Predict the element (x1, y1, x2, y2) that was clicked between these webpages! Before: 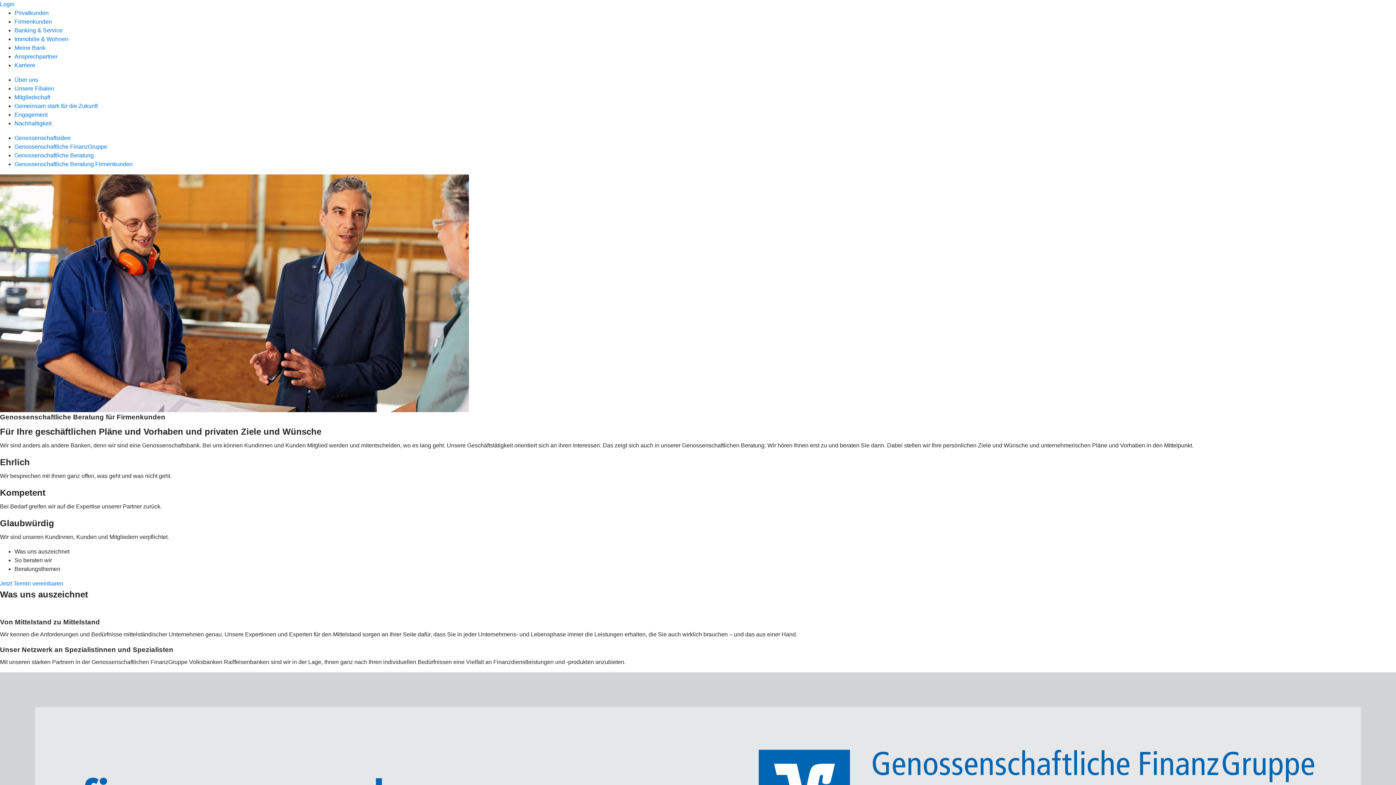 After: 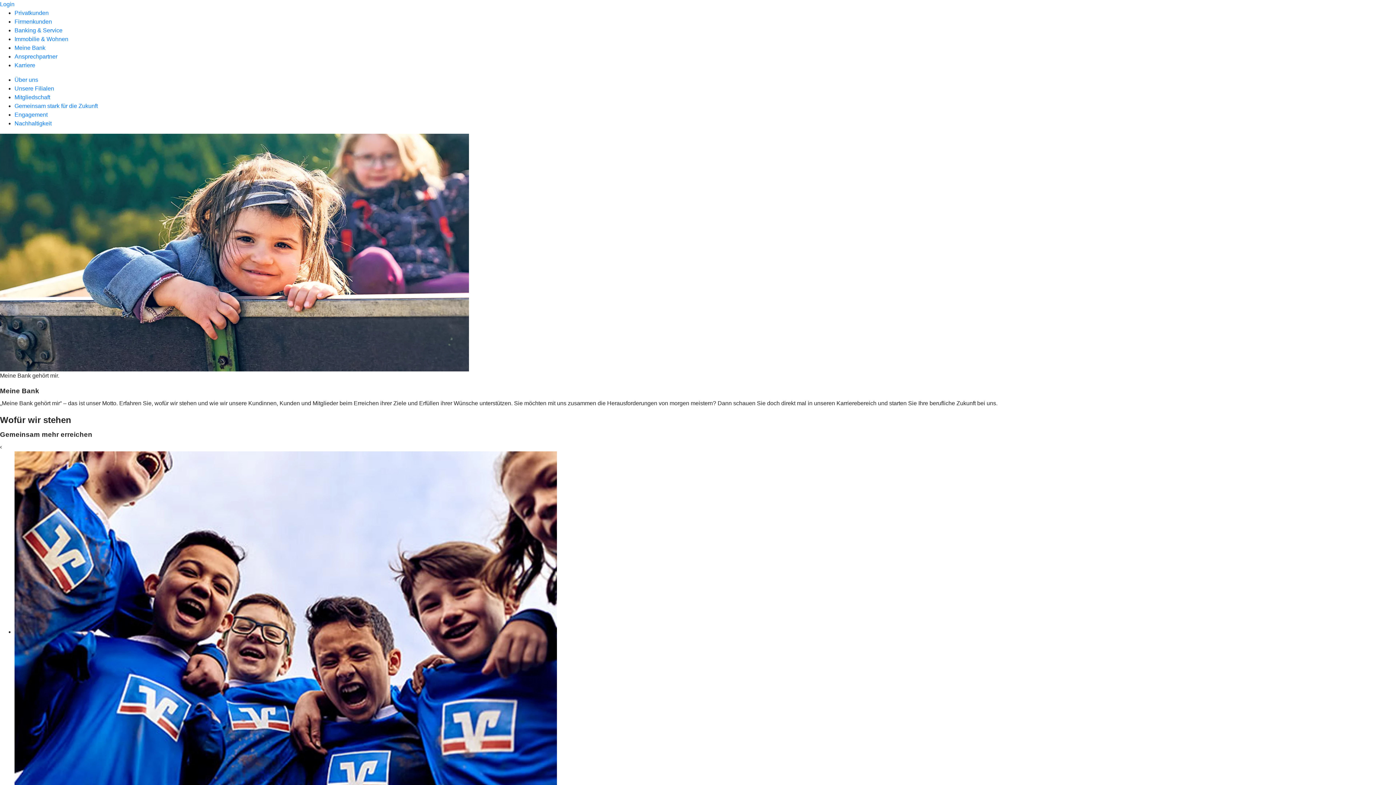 Action: label: Meine Bank bbox: (14, 44, 45, 50)